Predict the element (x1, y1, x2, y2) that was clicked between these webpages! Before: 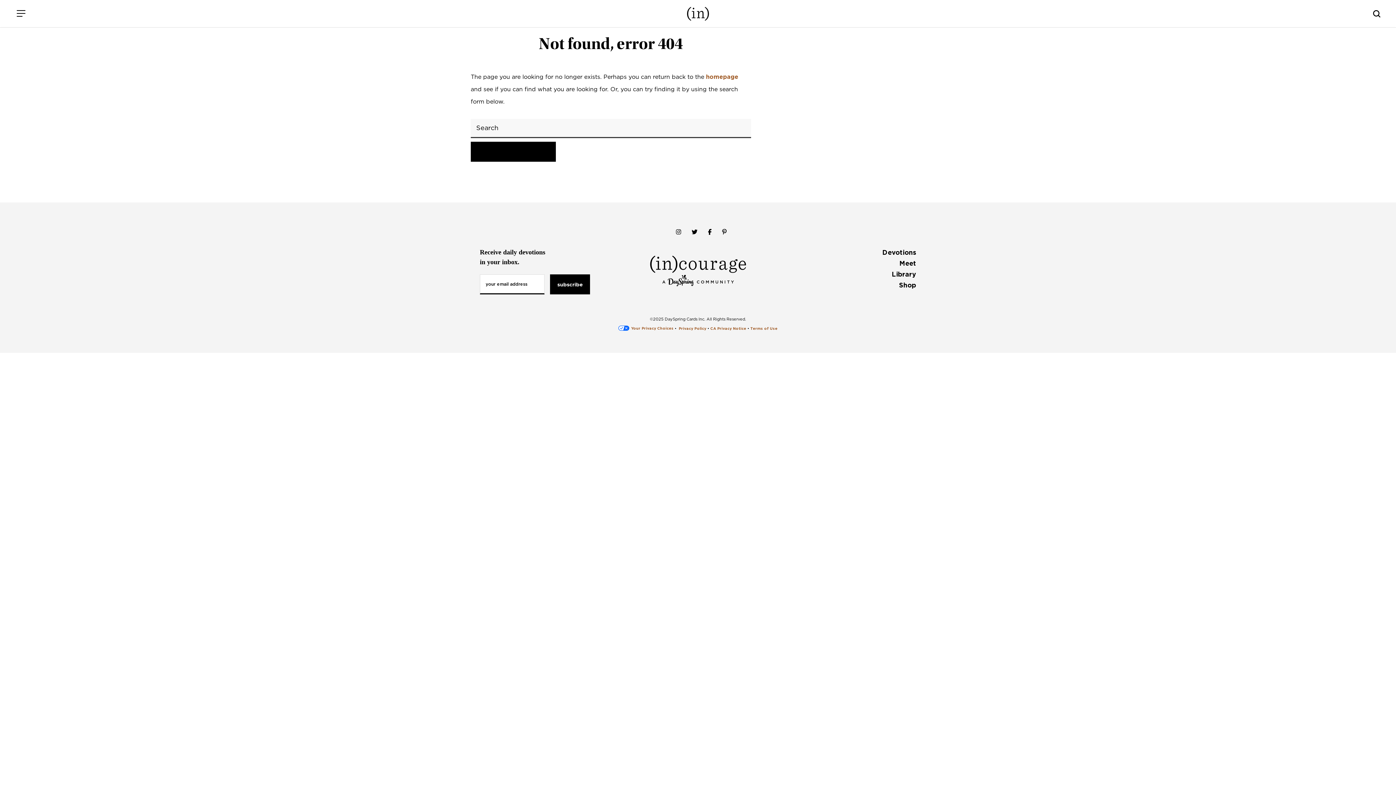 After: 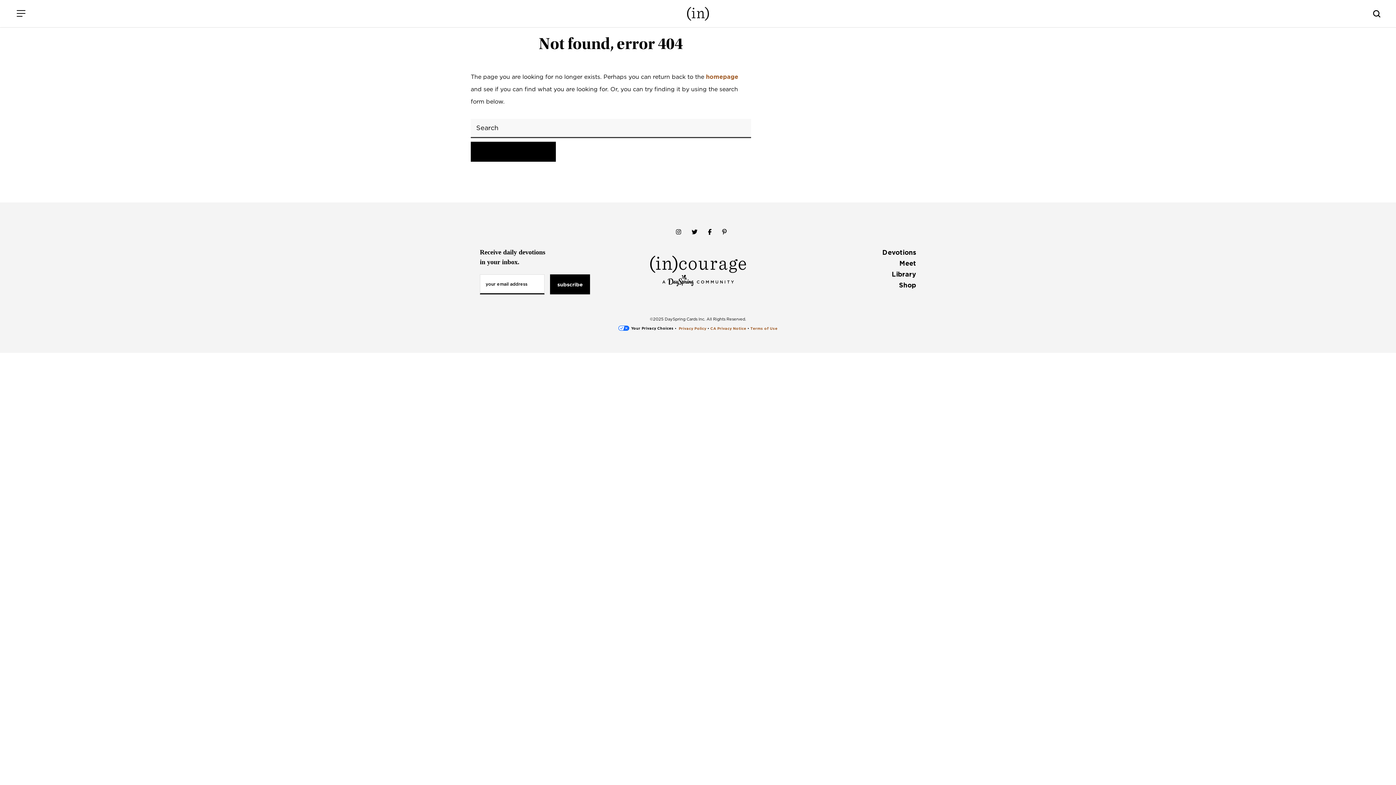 Action: label: Your Privacy Choices bbox: (618, 326, 673, 330)